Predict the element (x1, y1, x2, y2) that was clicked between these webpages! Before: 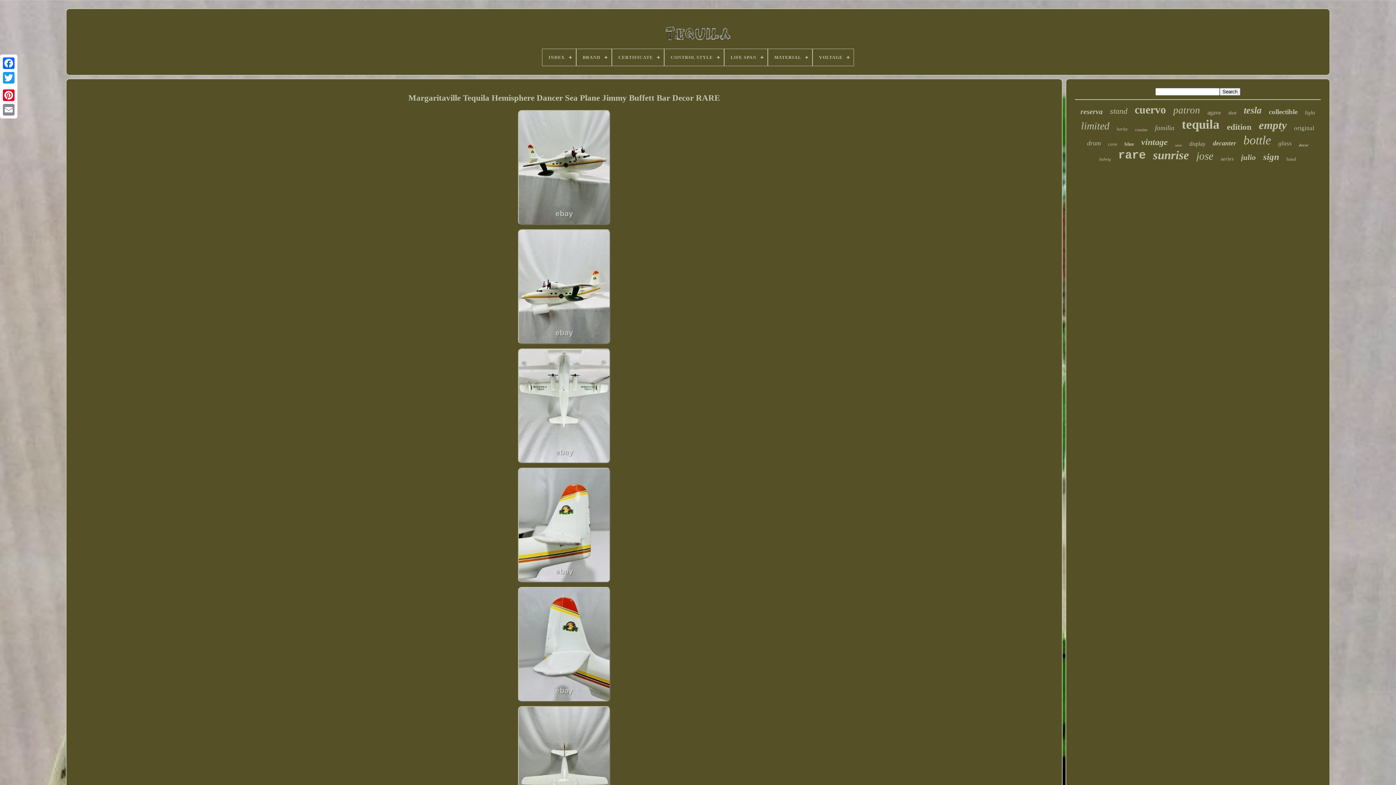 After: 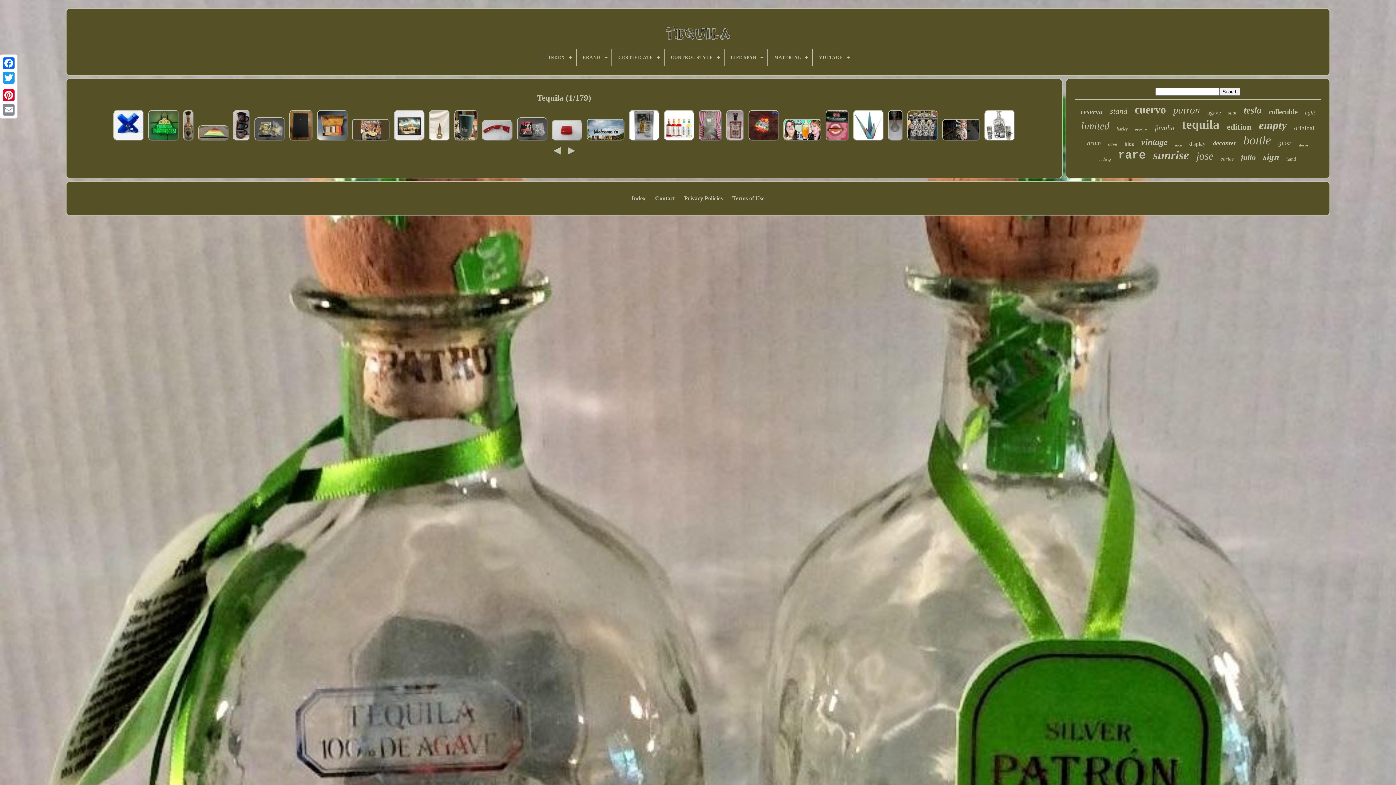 Action: bbox: (1182, 117, 1219, 132) label: tequila